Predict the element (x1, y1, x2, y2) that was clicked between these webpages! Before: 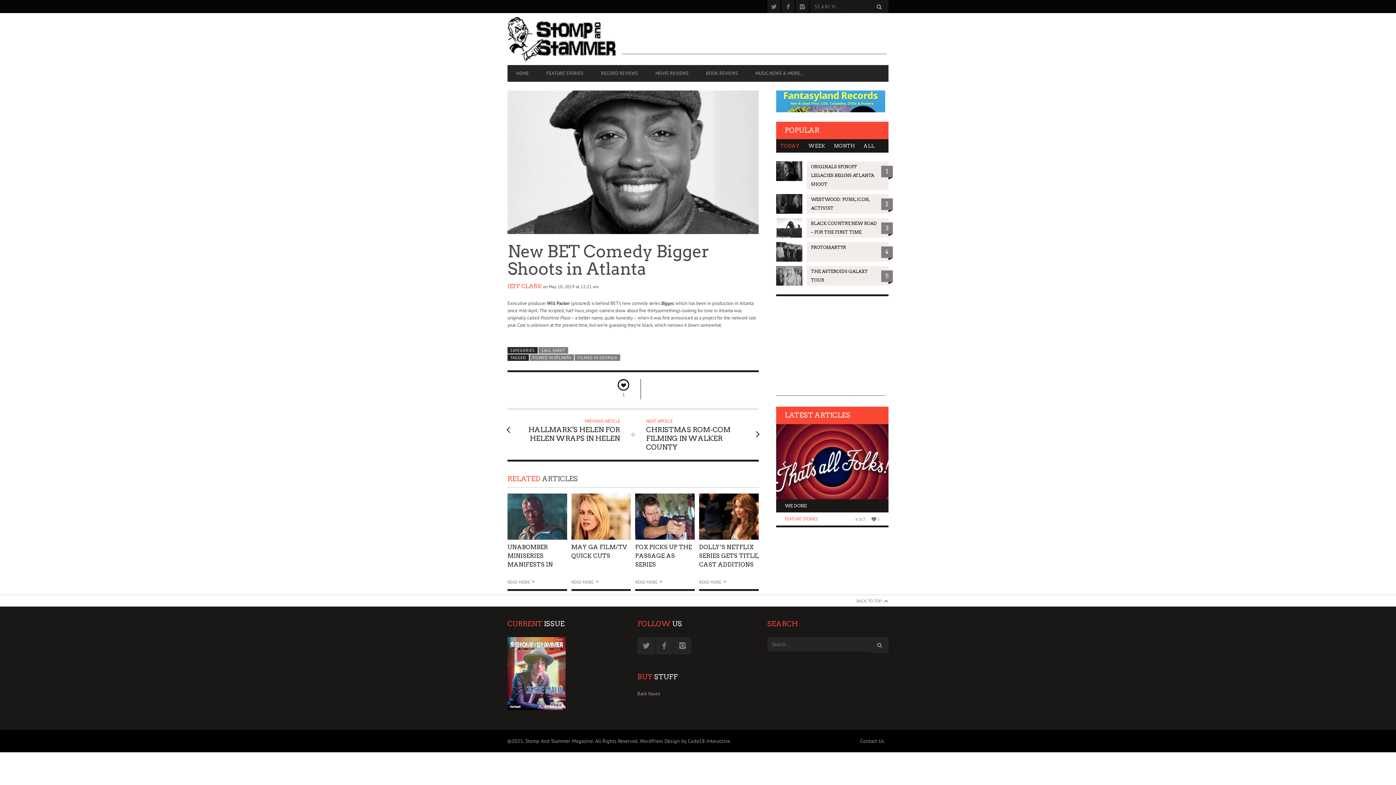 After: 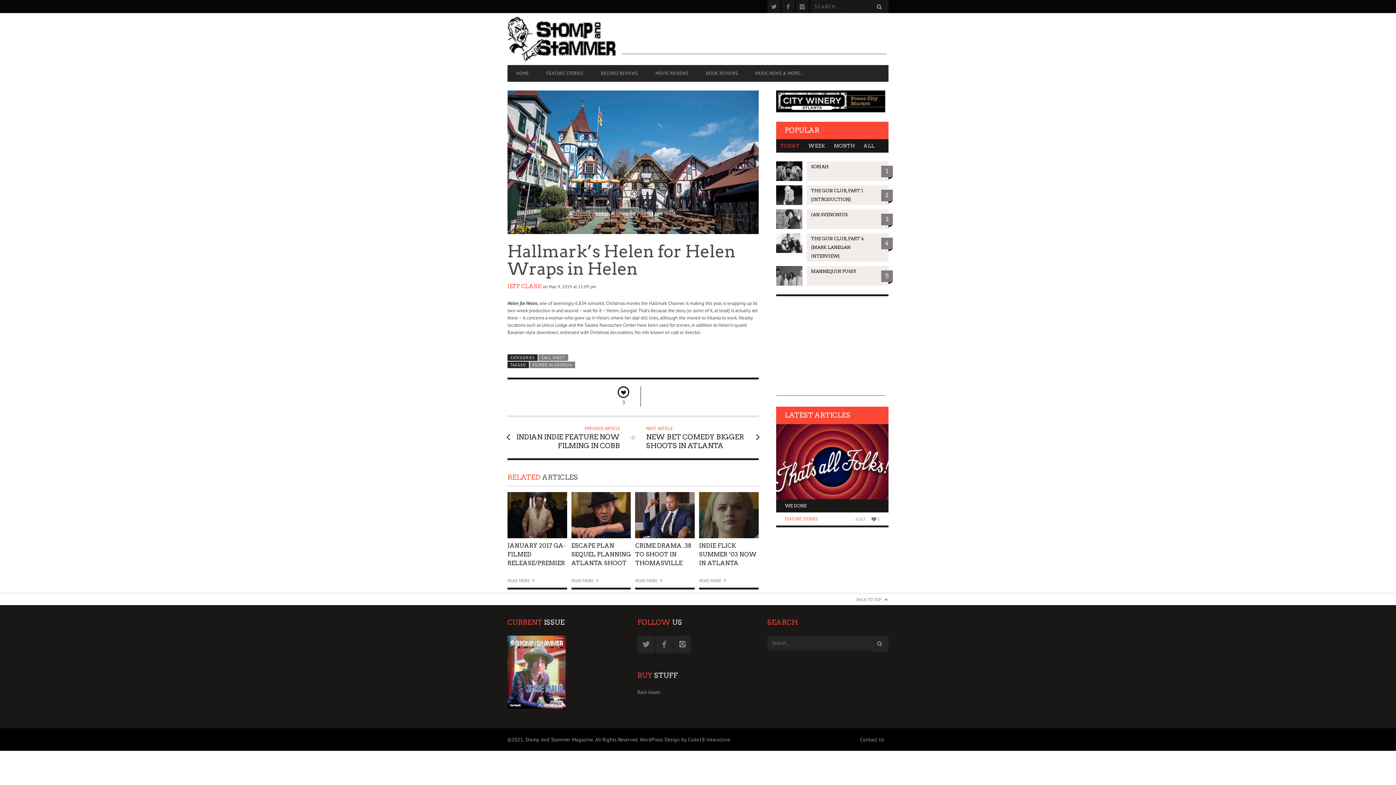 Action: bbox: (516, 416, 620, 443) label: PREVIOUS ARTICLE
HALLMARK'S HELEN FOR HELEN WRAPS IN HELEN